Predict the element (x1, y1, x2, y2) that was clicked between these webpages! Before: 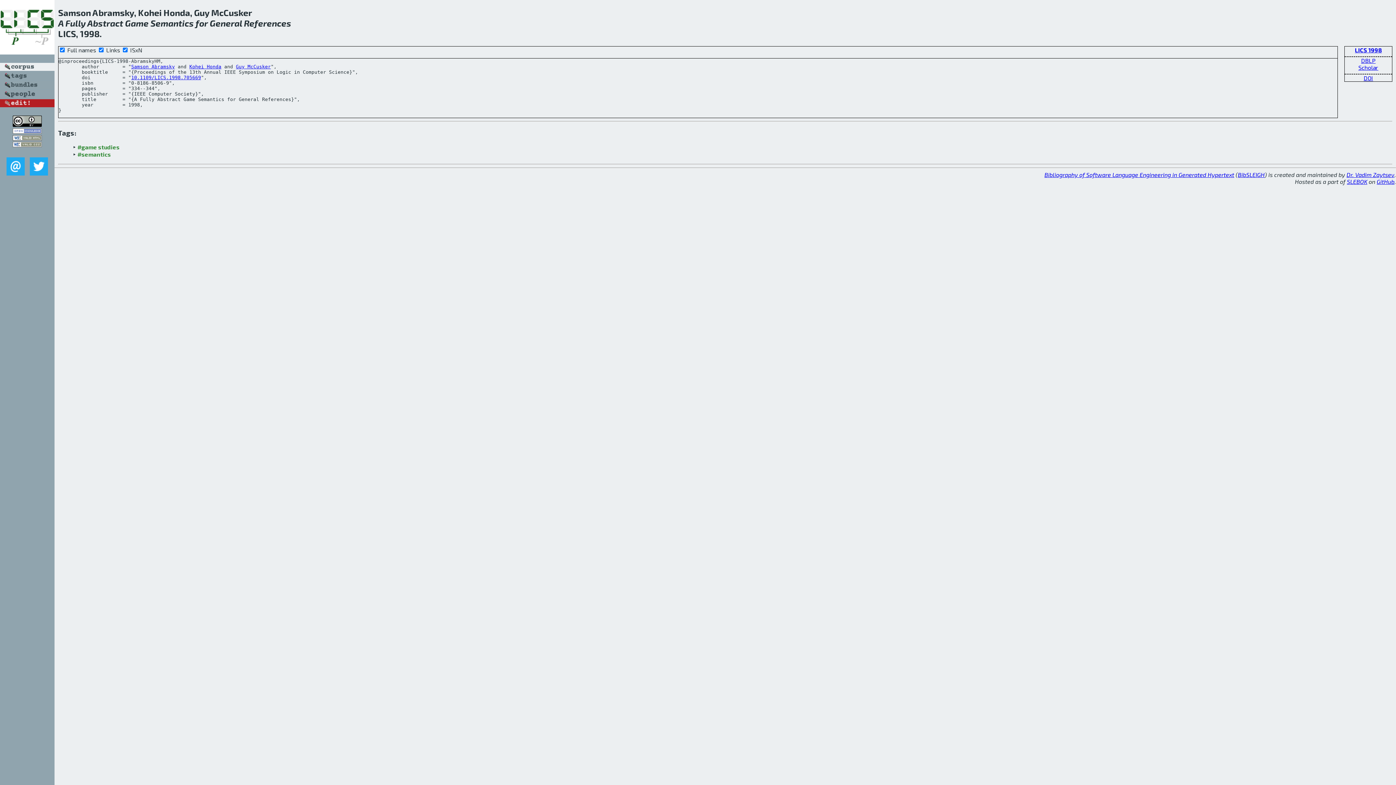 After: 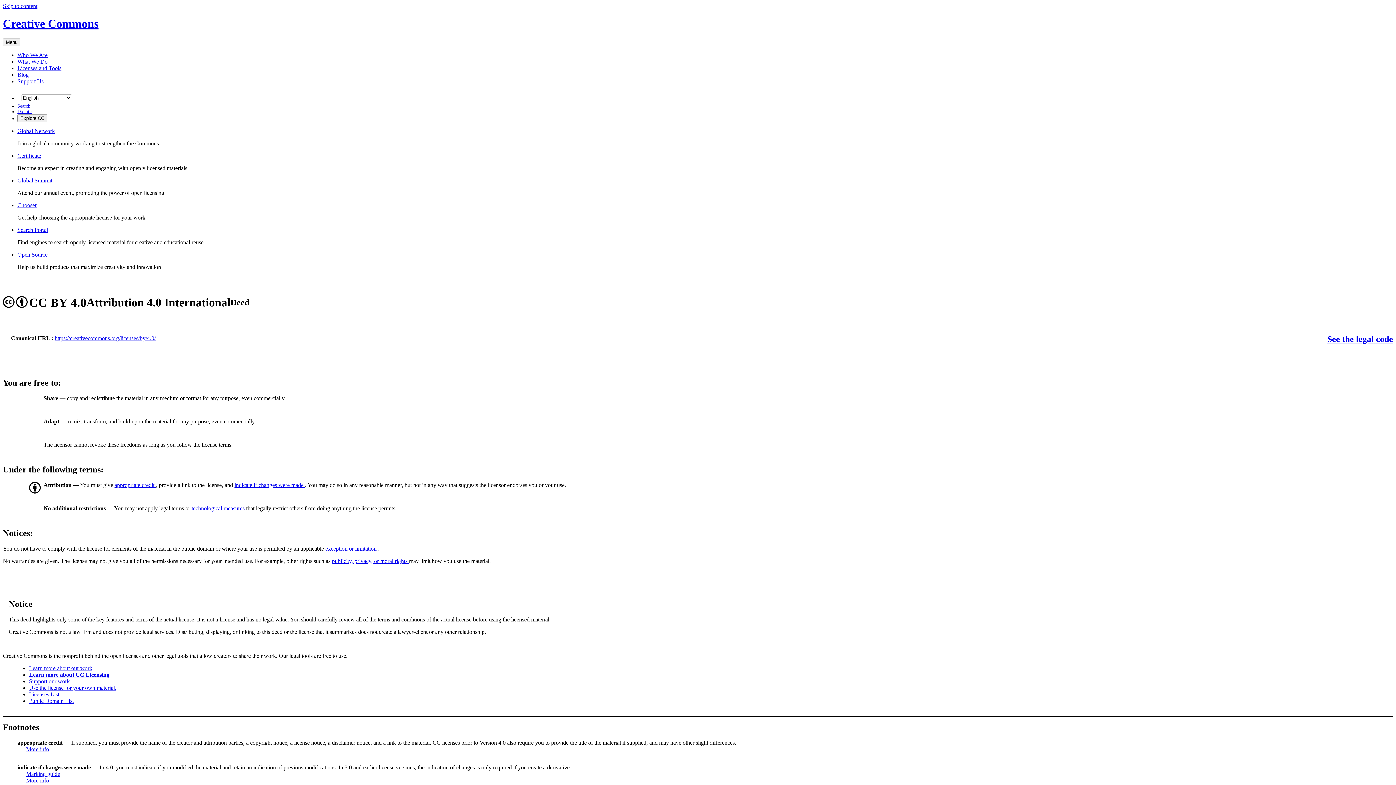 Action: bbox: (12, 121, 41, 128)